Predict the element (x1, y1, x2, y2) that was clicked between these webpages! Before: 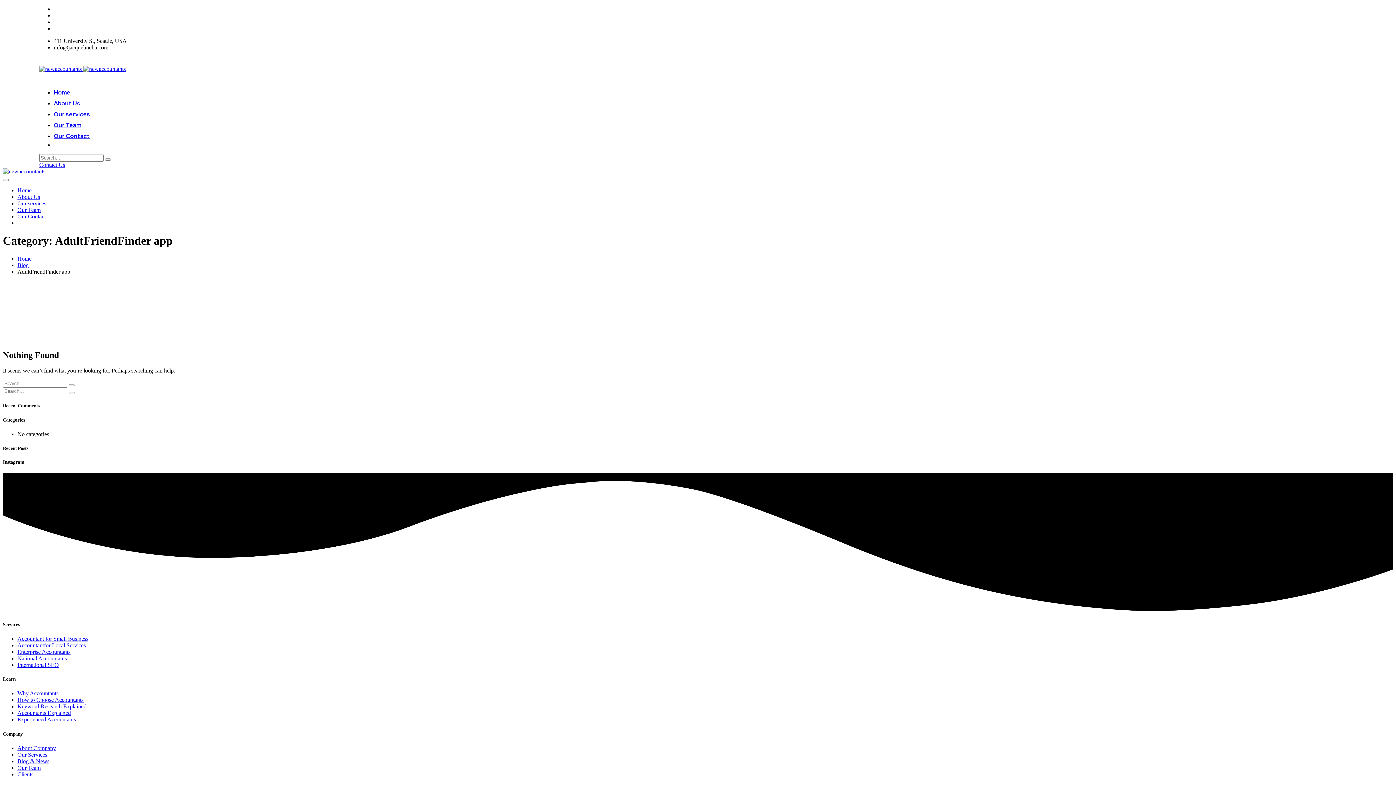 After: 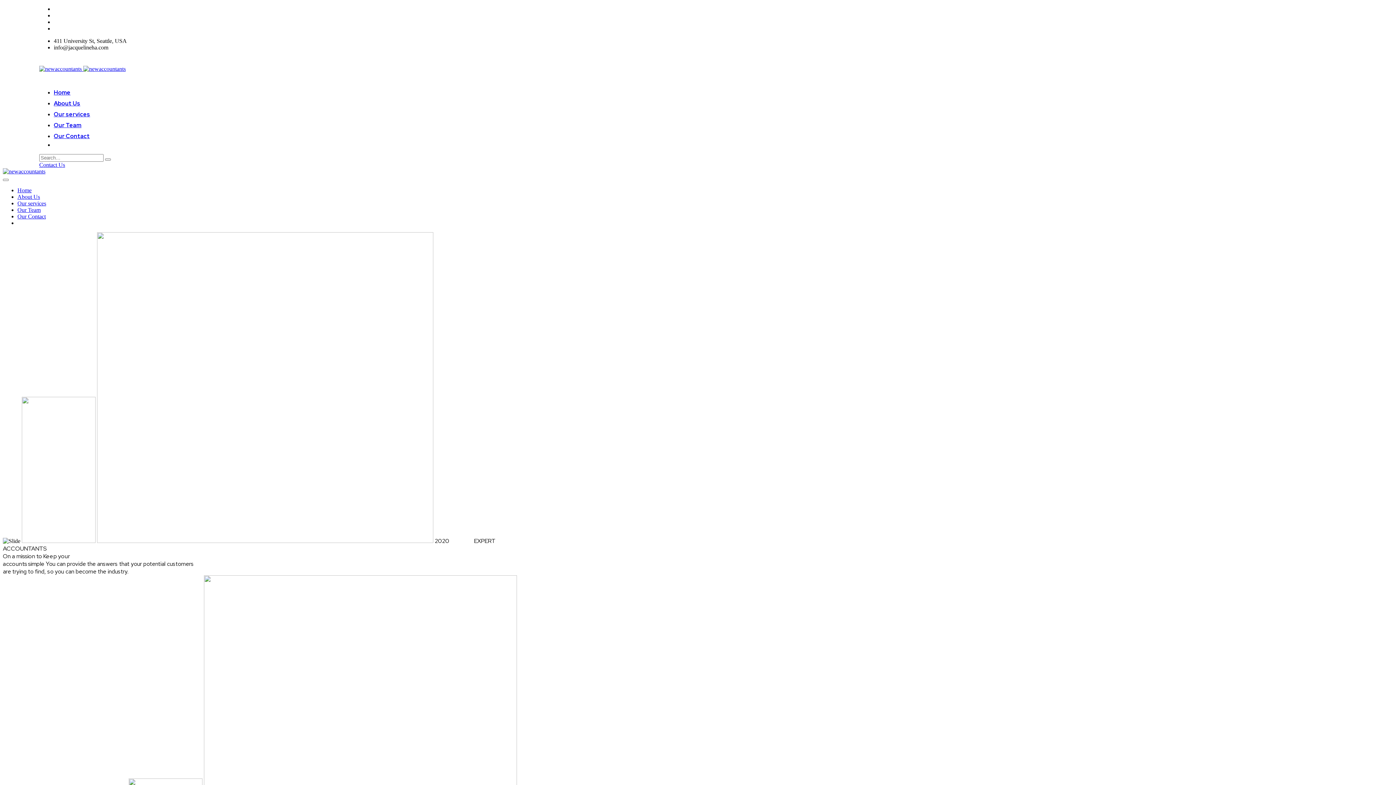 Action: bbox: (68, 384, 74, 386)